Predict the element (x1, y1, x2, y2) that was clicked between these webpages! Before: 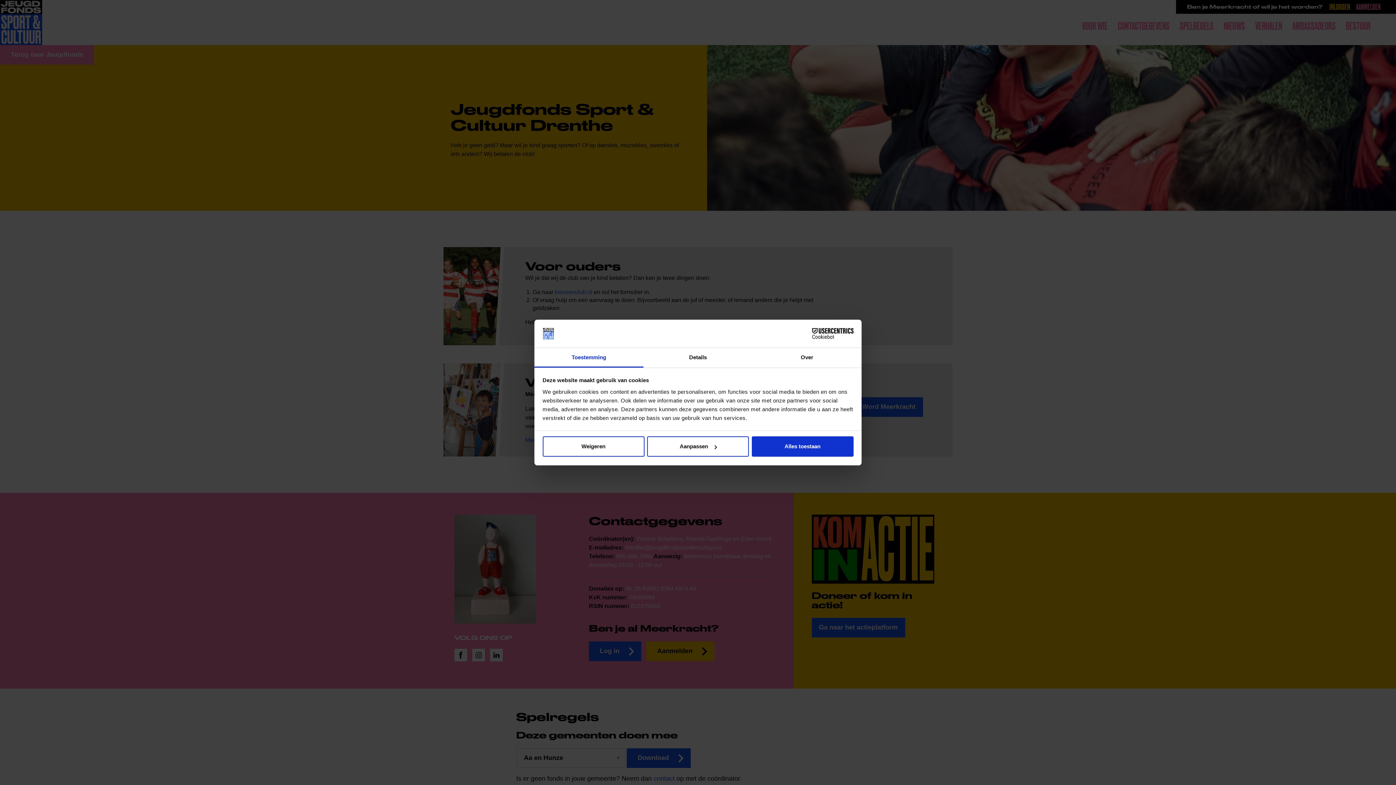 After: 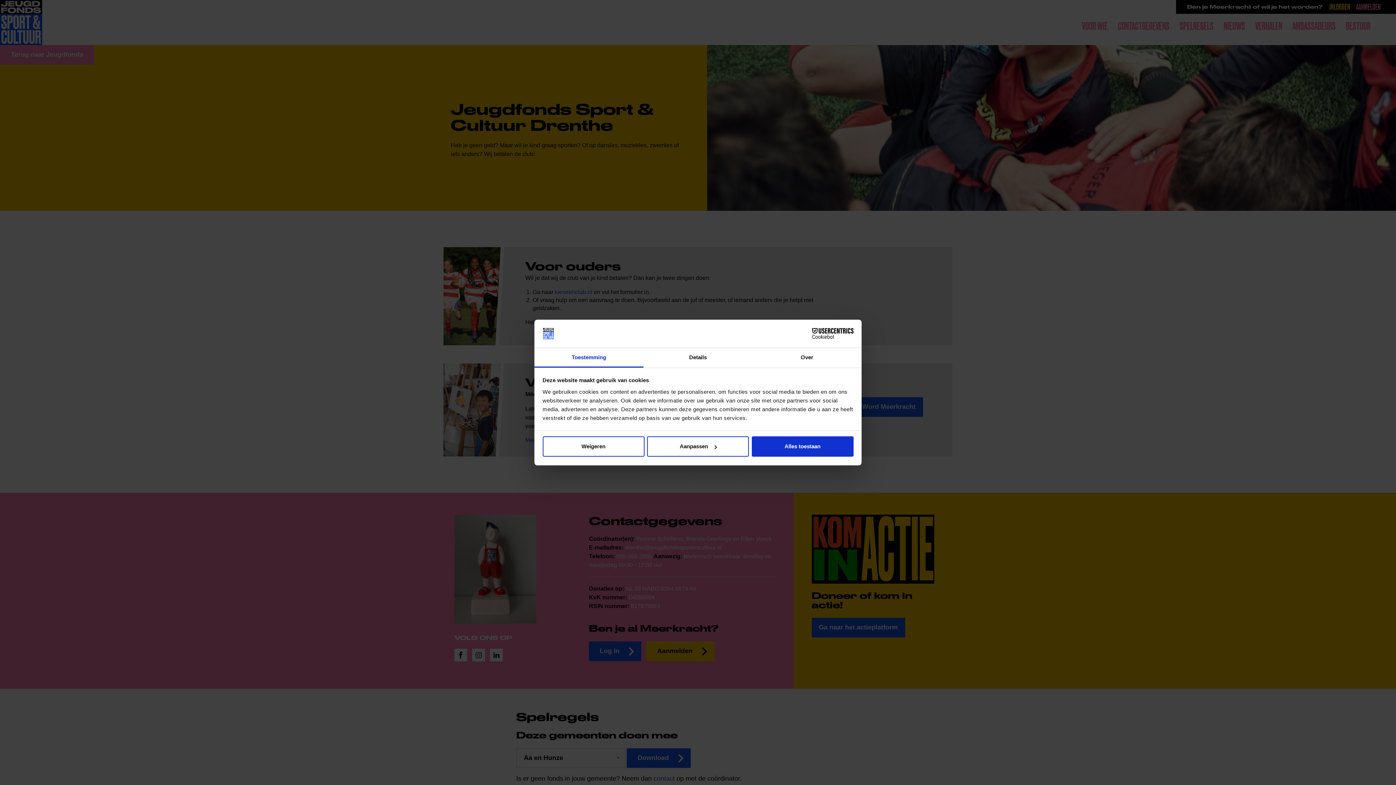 Action: label: Toestemming bbox: (534, 348, 643, 367)